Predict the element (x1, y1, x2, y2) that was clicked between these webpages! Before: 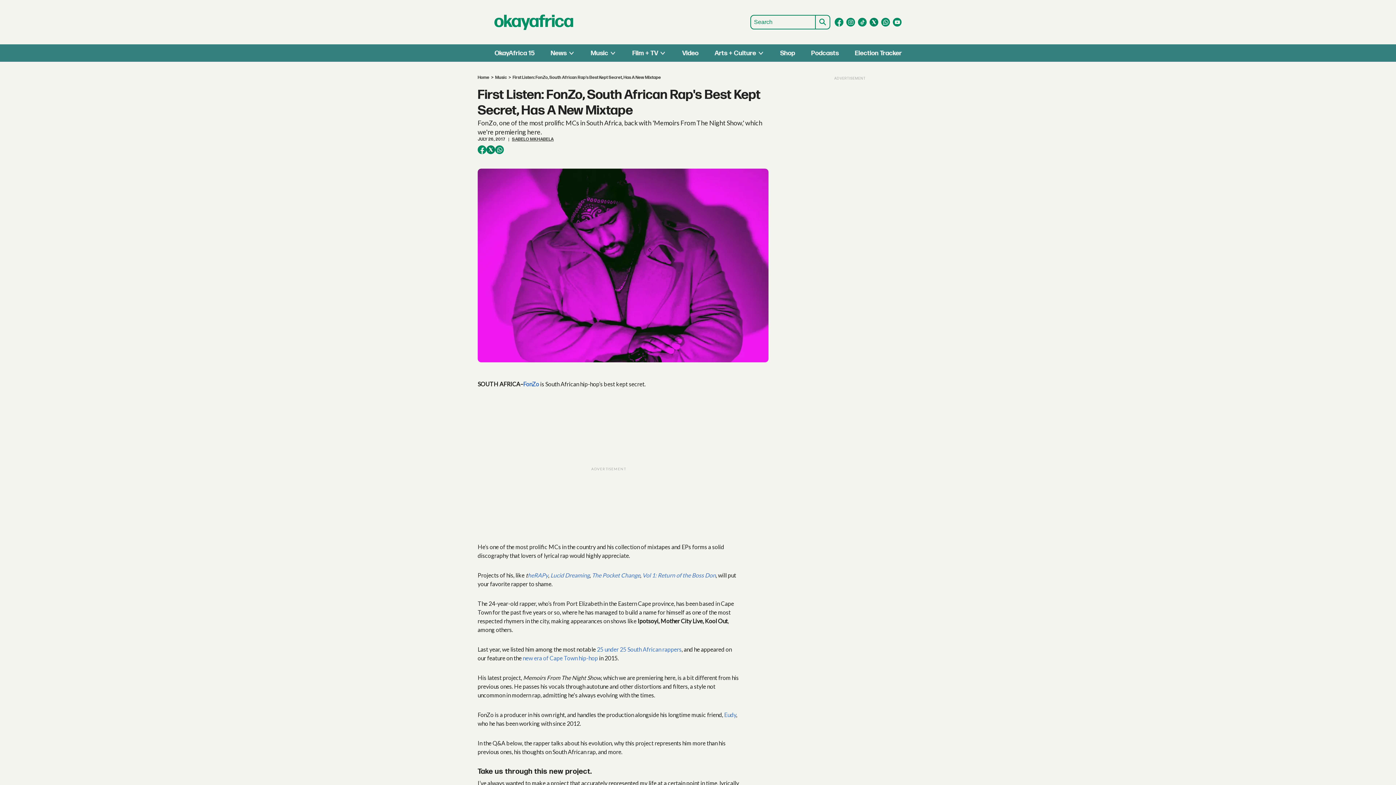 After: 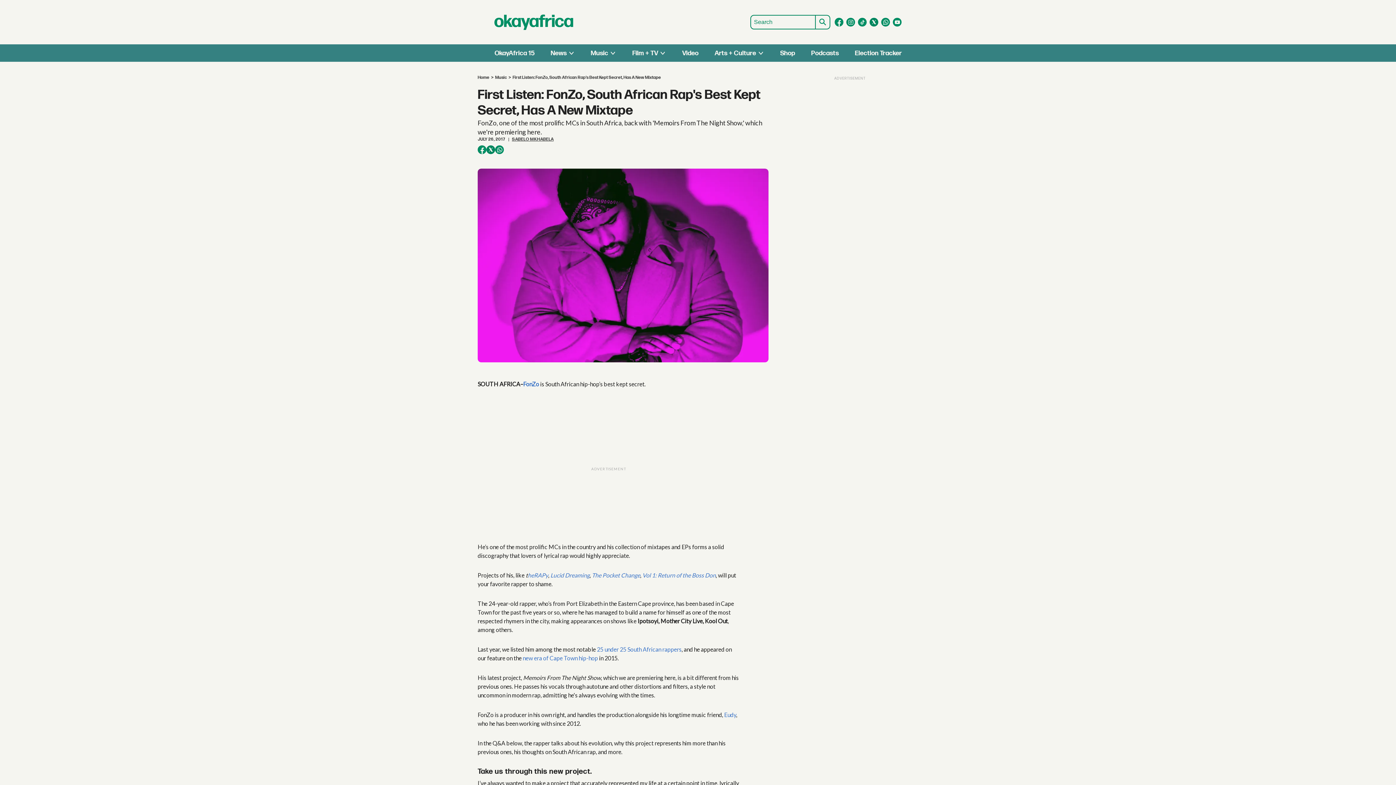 Action: label: Open facebook bbox: (834, 17, 843, 26)